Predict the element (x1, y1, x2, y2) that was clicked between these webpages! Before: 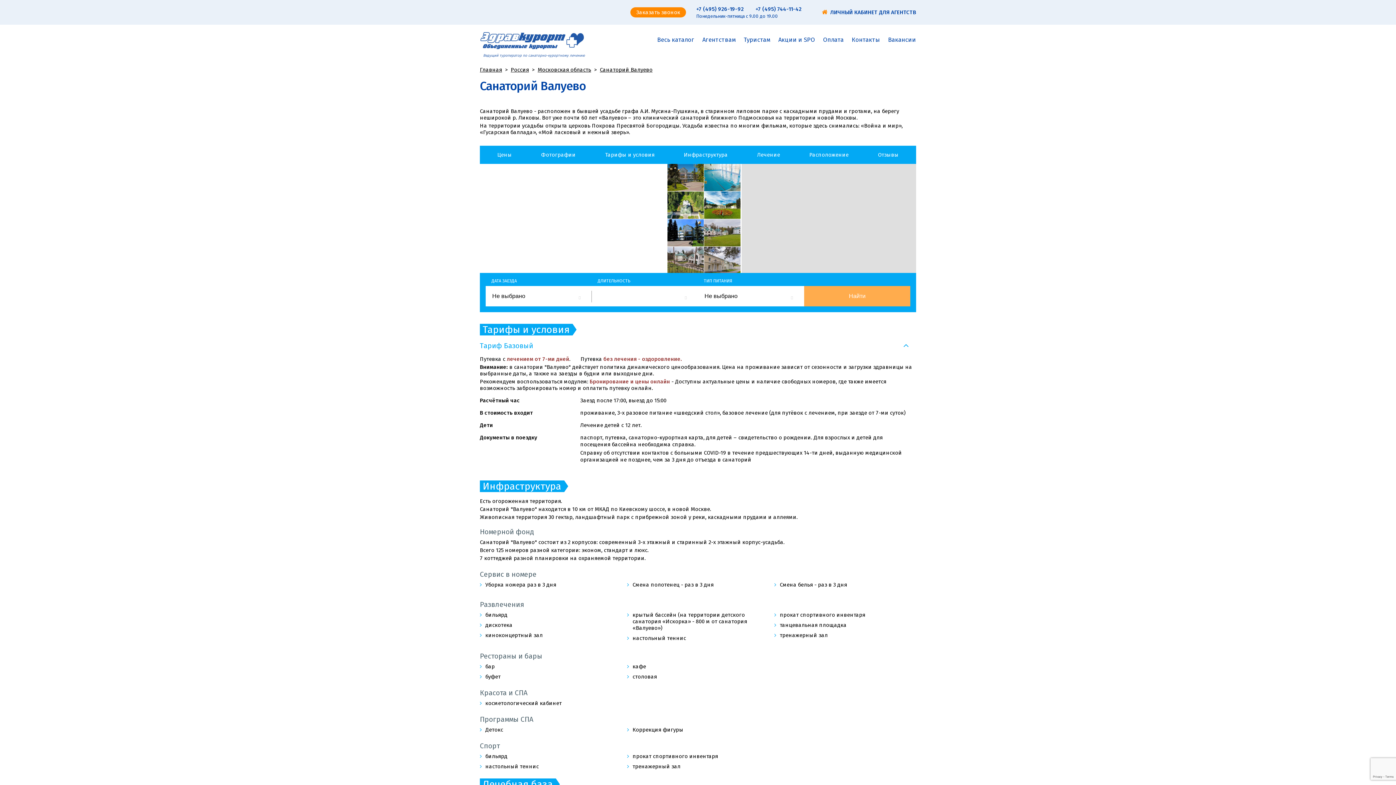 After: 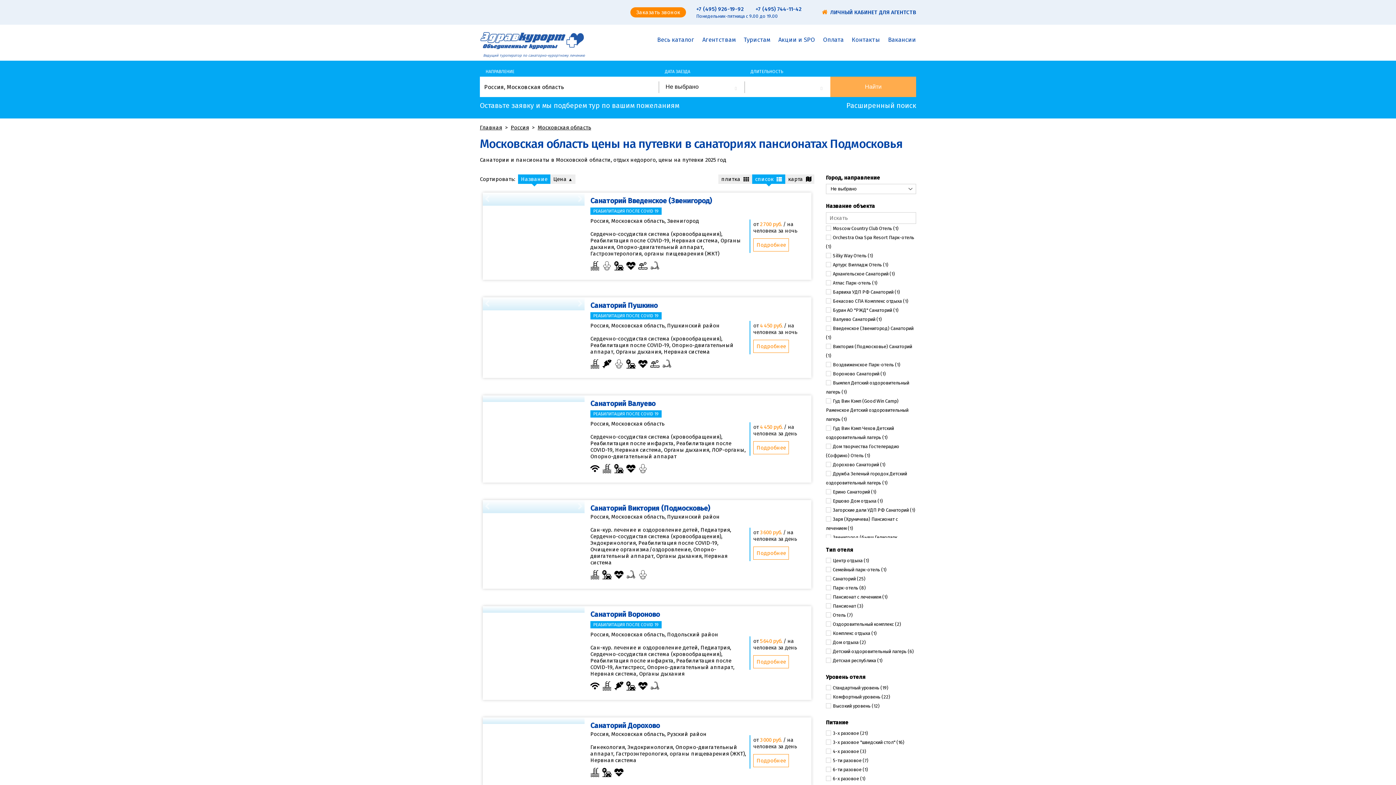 Action: label: Московская область bbox: (537, 66, 591, 73)